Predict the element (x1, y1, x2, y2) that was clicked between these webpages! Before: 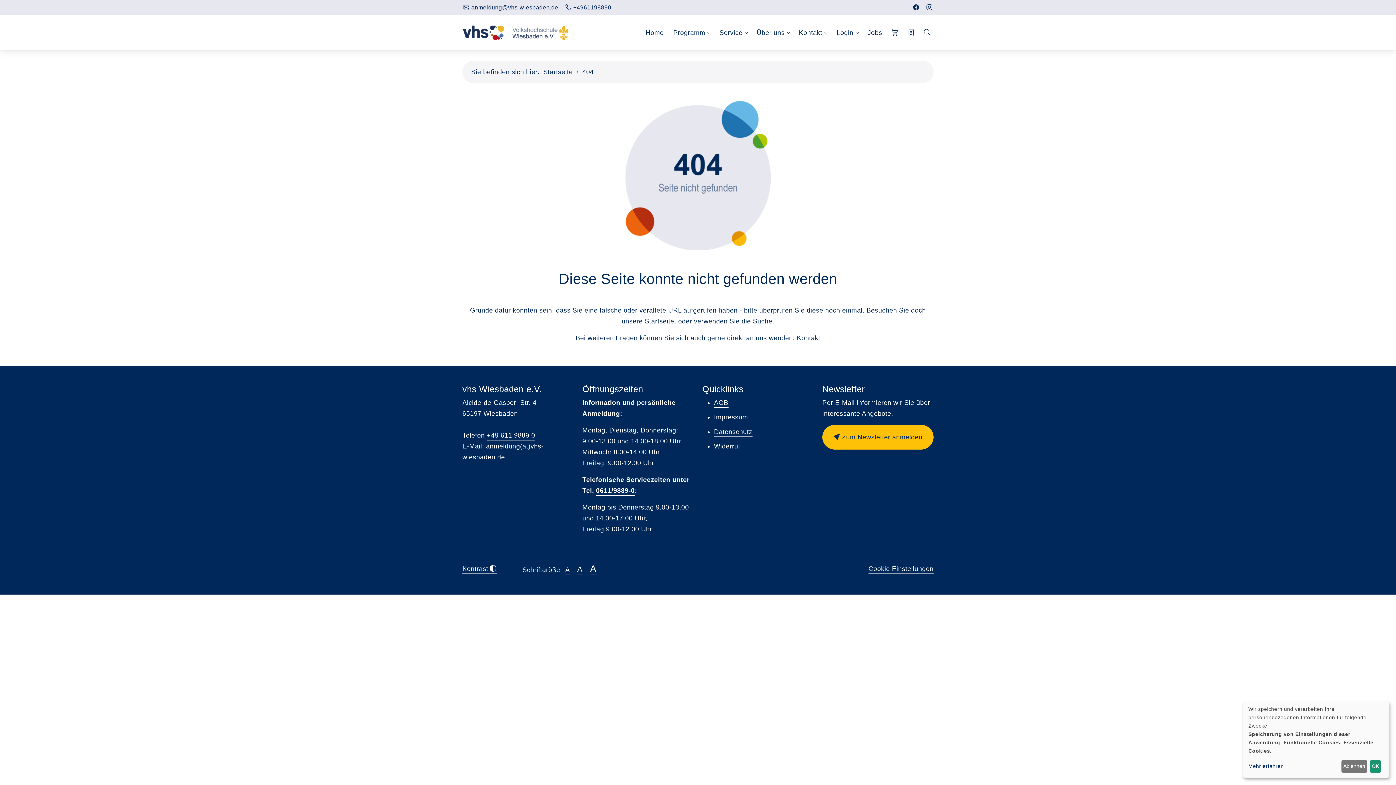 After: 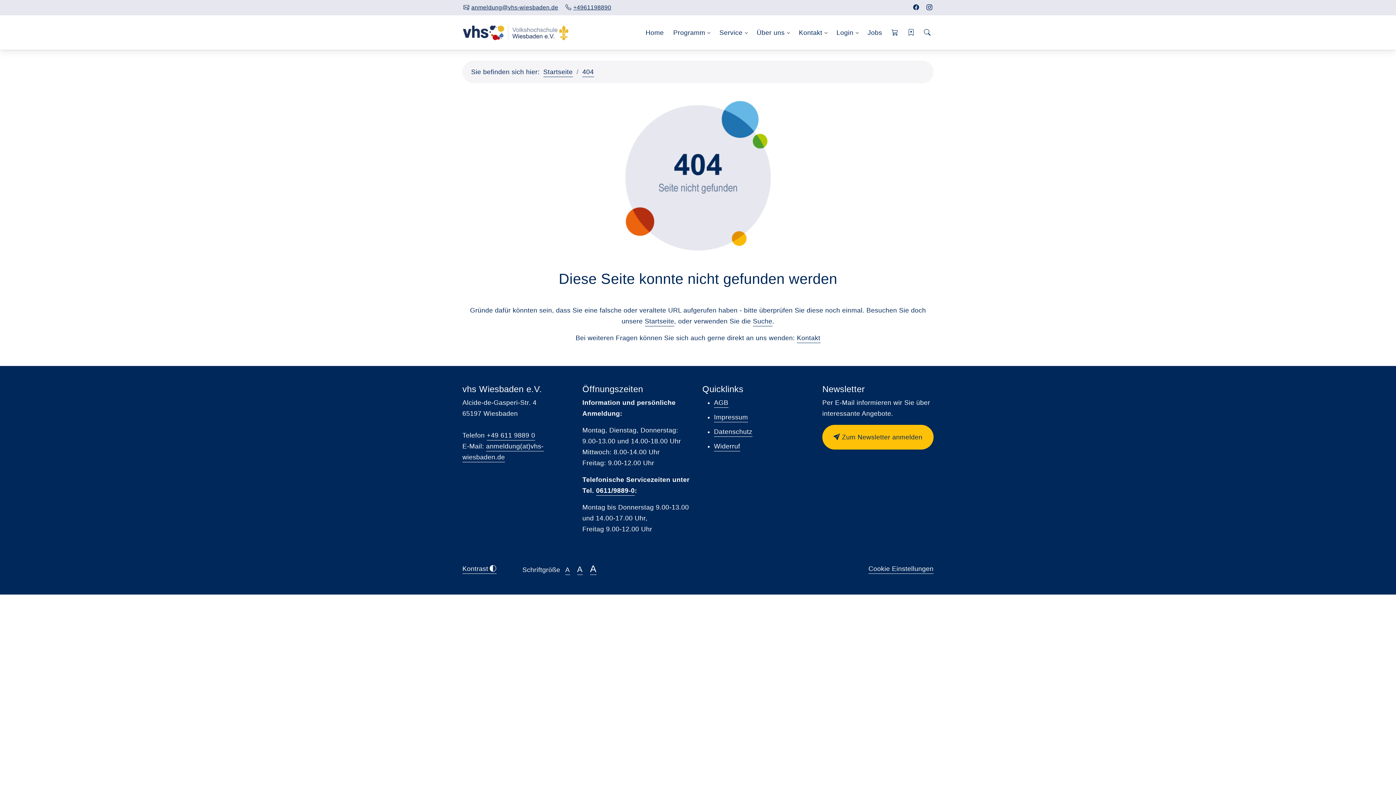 Action: label: OK bbox: (1370, 760, 1381, 773)